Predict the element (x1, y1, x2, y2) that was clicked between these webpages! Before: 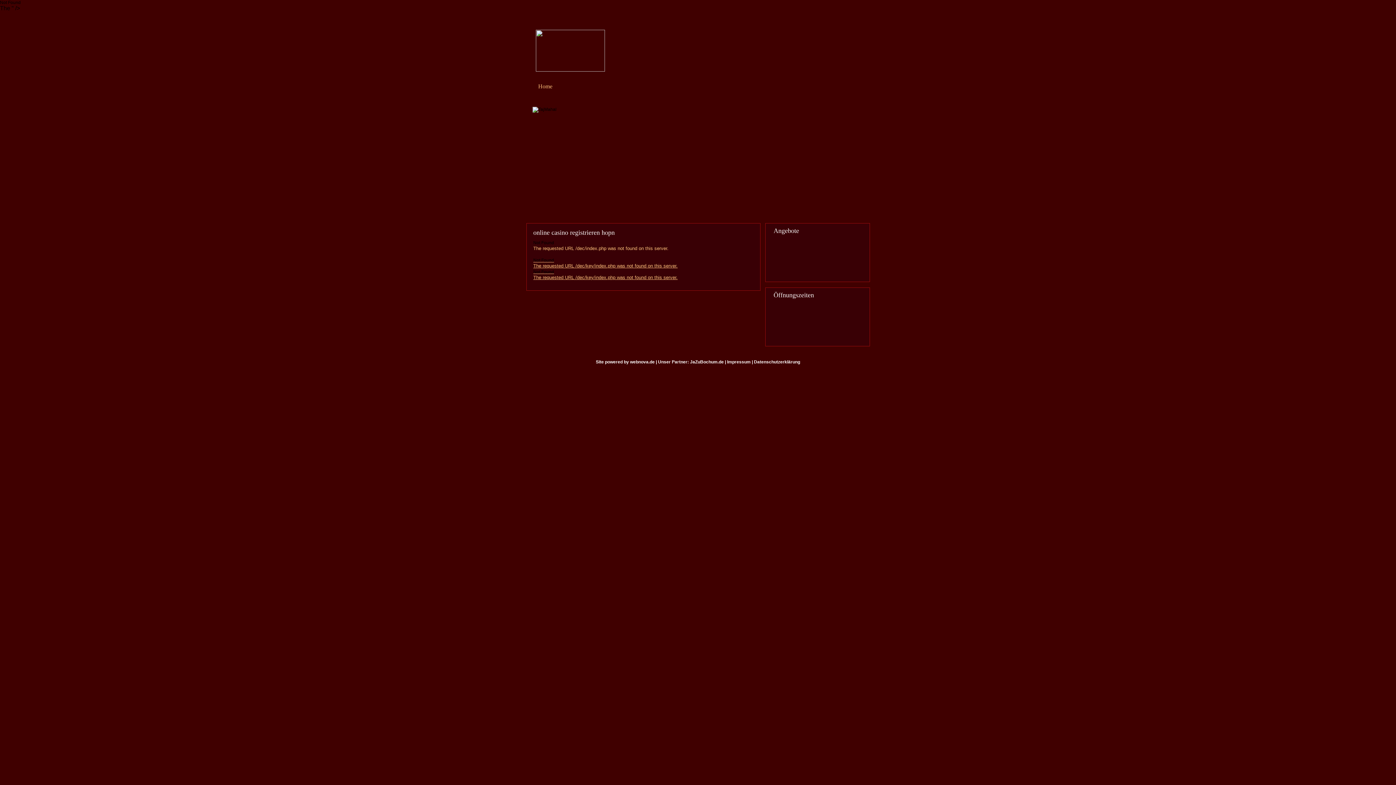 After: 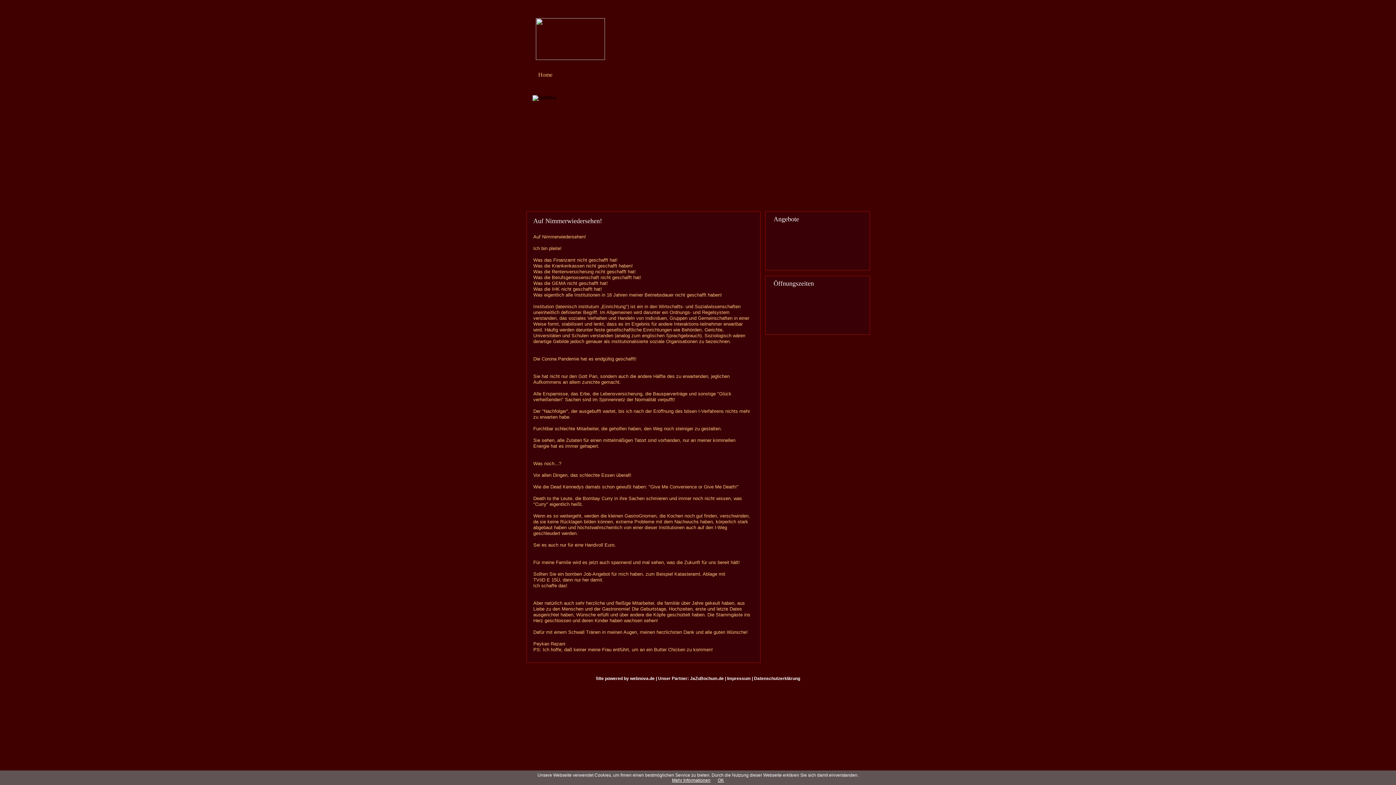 Action: label: Home bbox: (538, 83, 552, 89)